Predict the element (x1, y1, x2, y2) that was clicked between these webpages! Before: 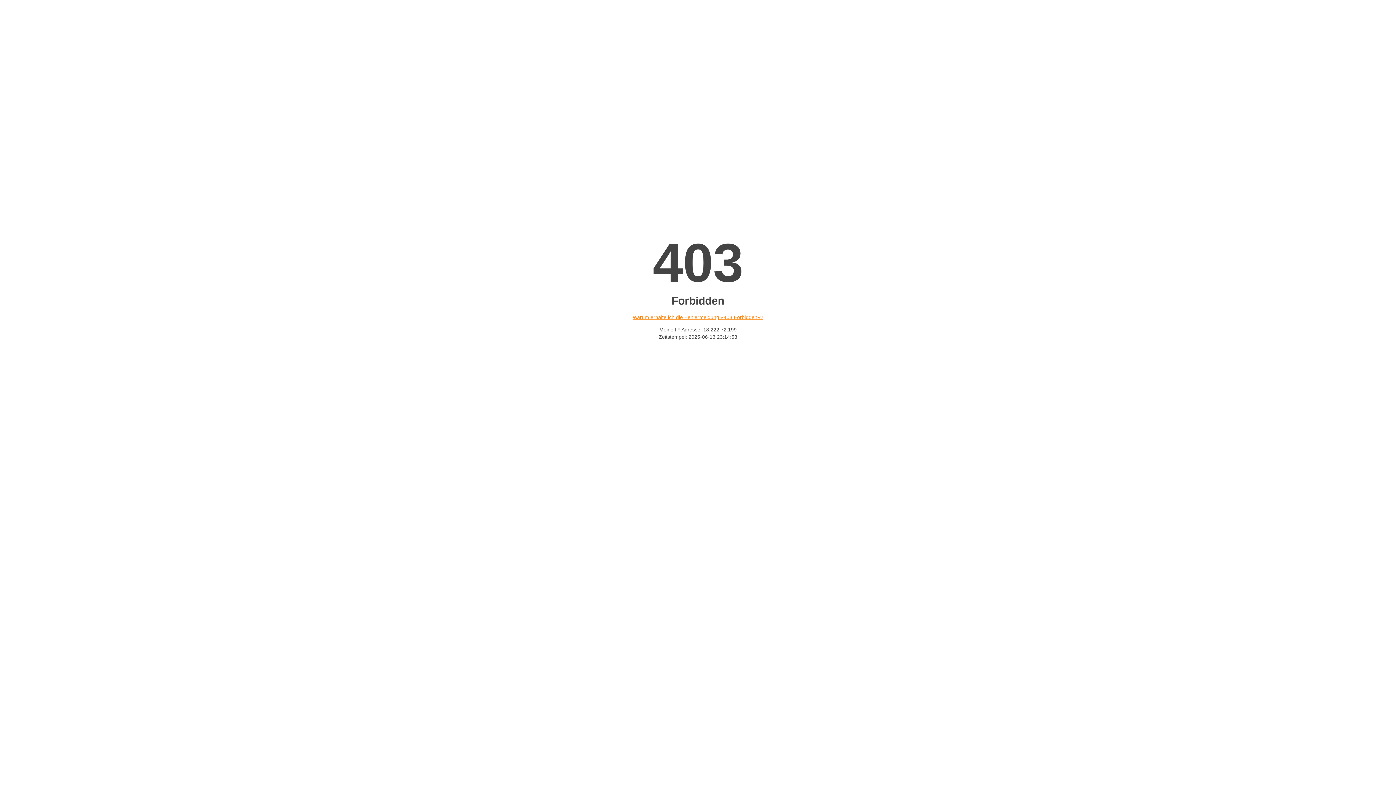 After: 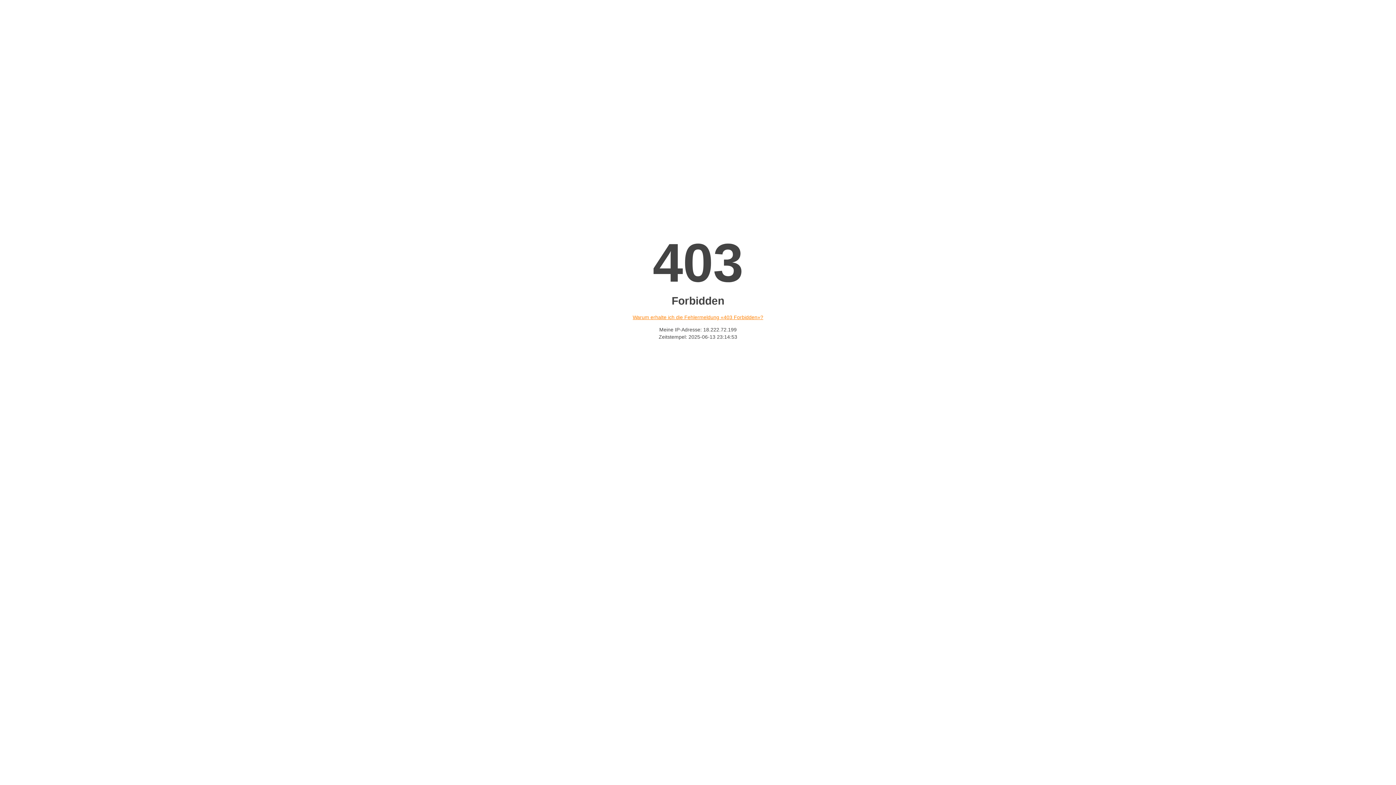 Action: label: Warum erhalte ich die Fehlermeldung «403 Forbidden»? bbox: (632, 314, 763, 320)